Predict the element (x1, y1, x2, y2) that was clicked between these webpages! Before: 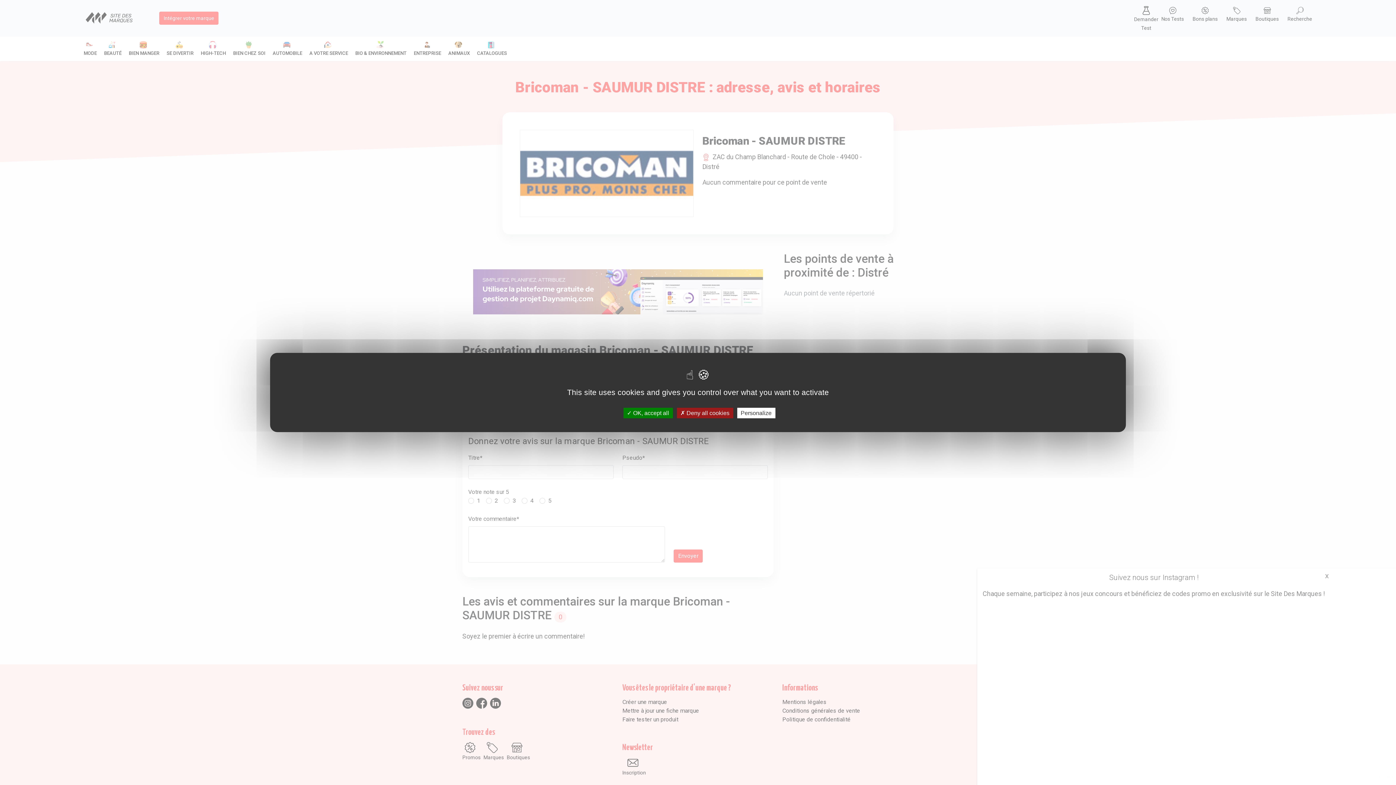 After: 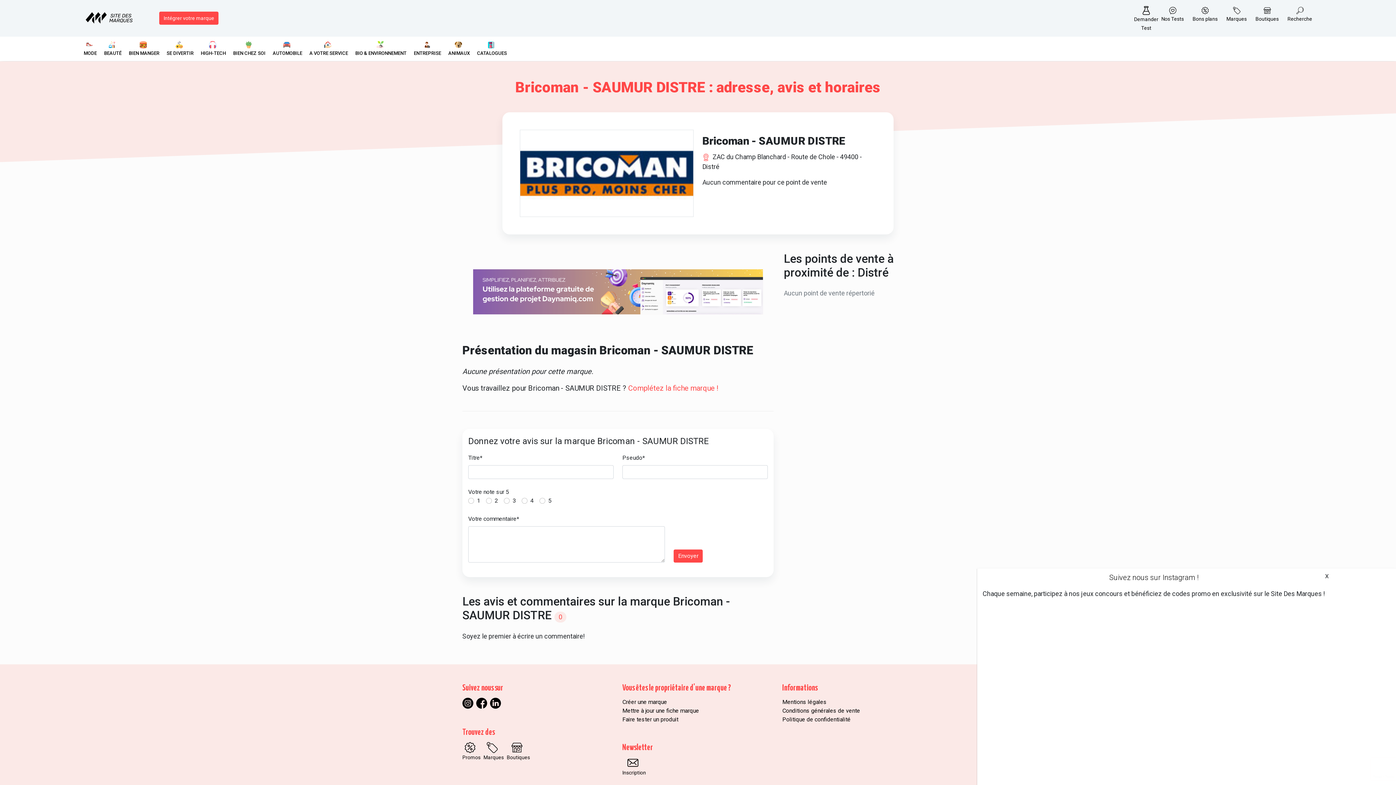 Action: bbox: (676, 408, 733, 418) label:  Deny all cookies